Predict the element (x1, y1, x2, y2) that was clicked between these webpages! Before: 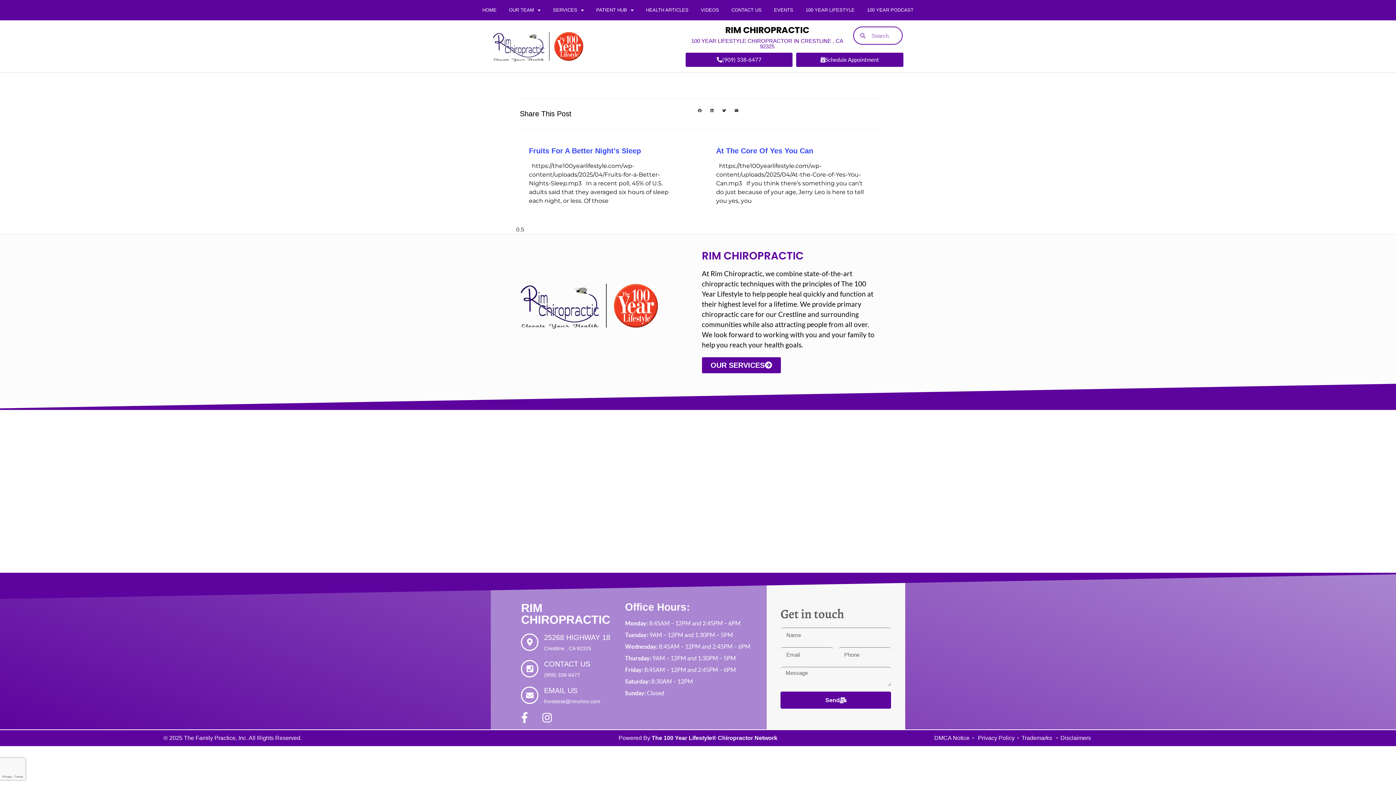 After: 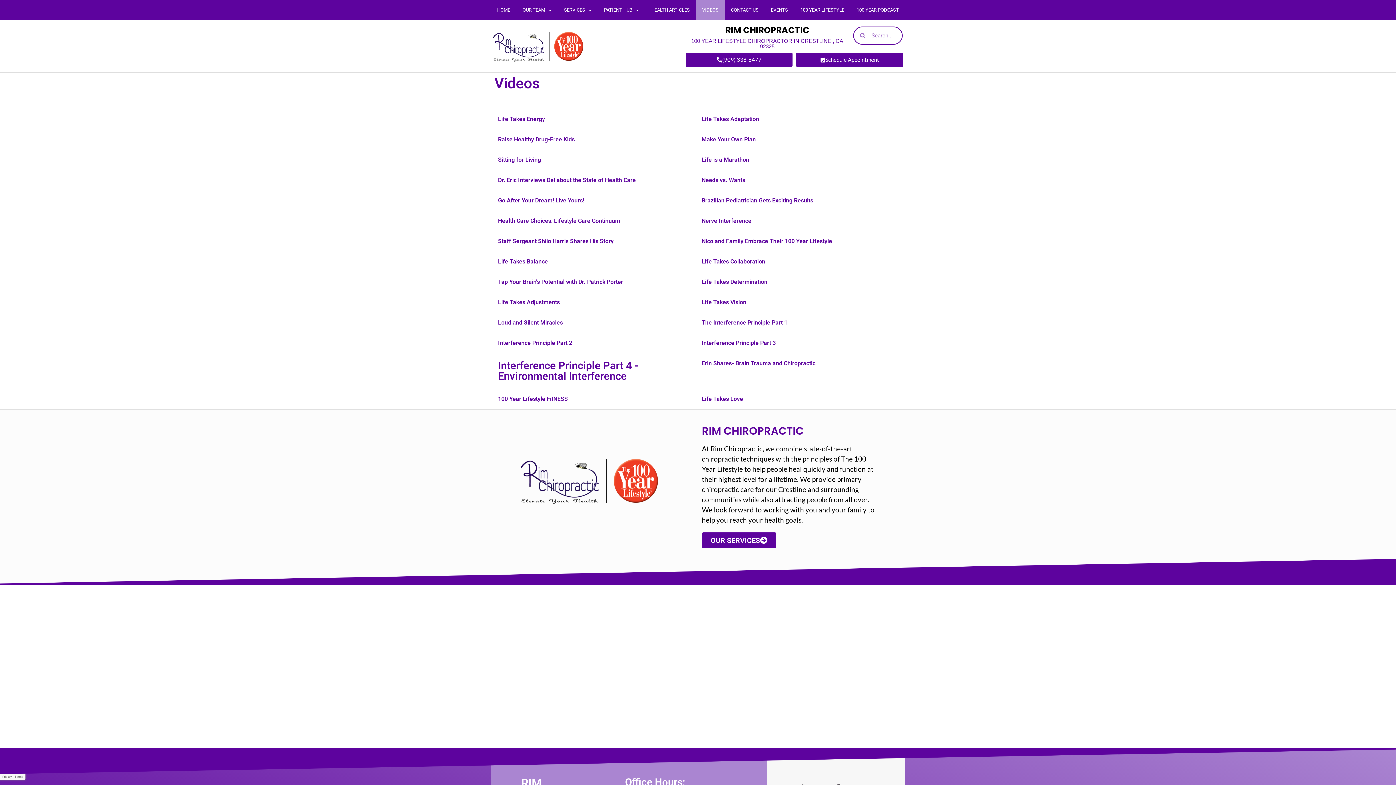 Action: label: VIDEOS bbox: (694, 0, 725, 20)